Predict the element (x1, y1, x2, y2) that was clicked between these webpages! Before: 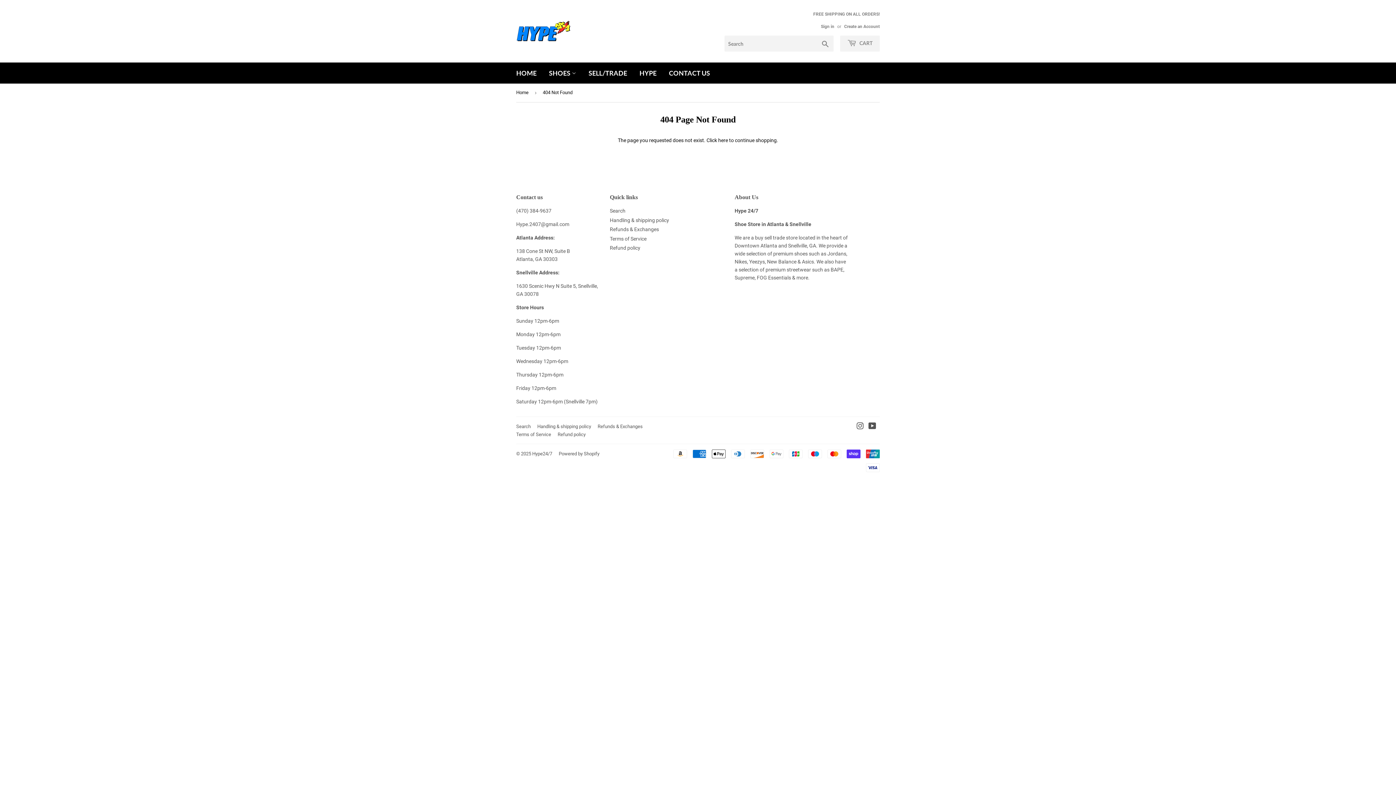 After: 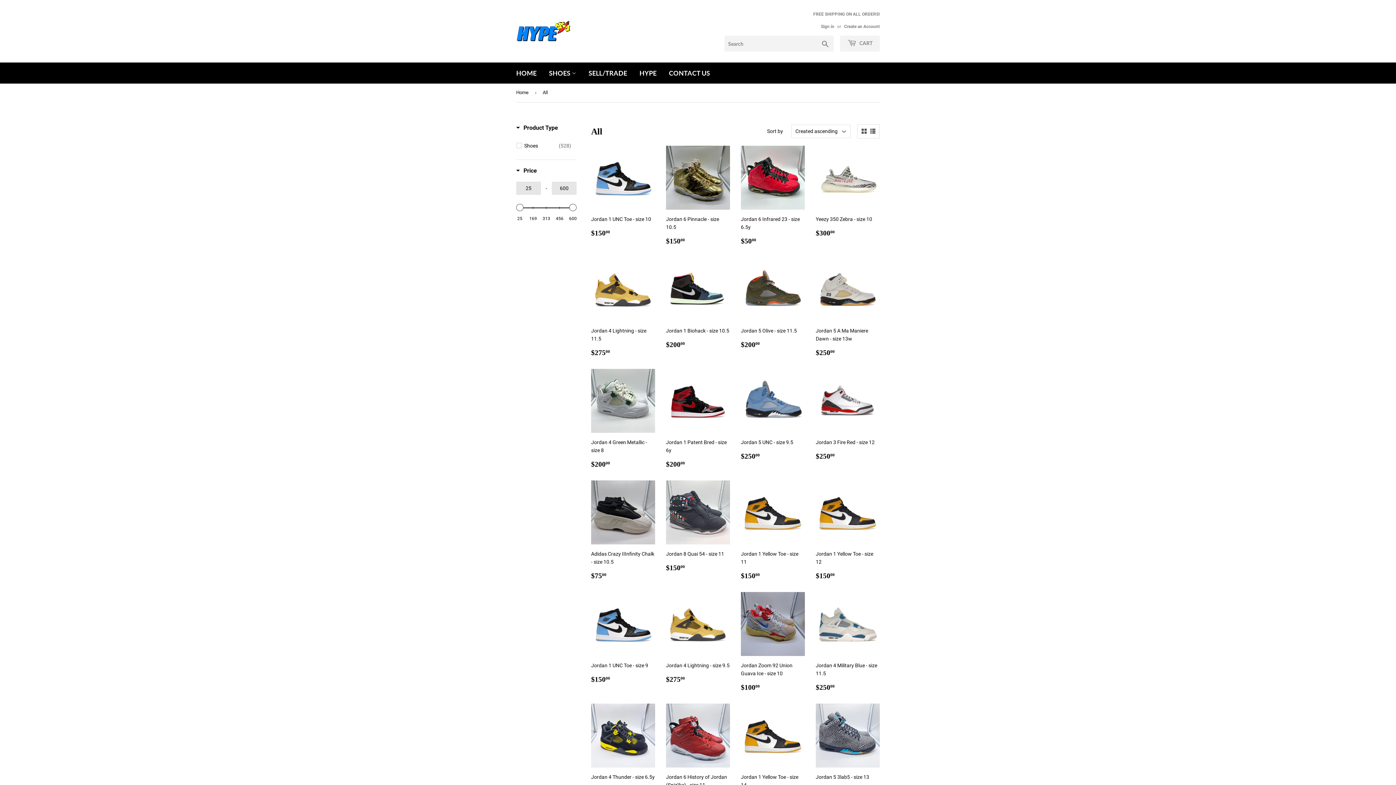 Action: bbox: (718, 137, 728, 143) label: here